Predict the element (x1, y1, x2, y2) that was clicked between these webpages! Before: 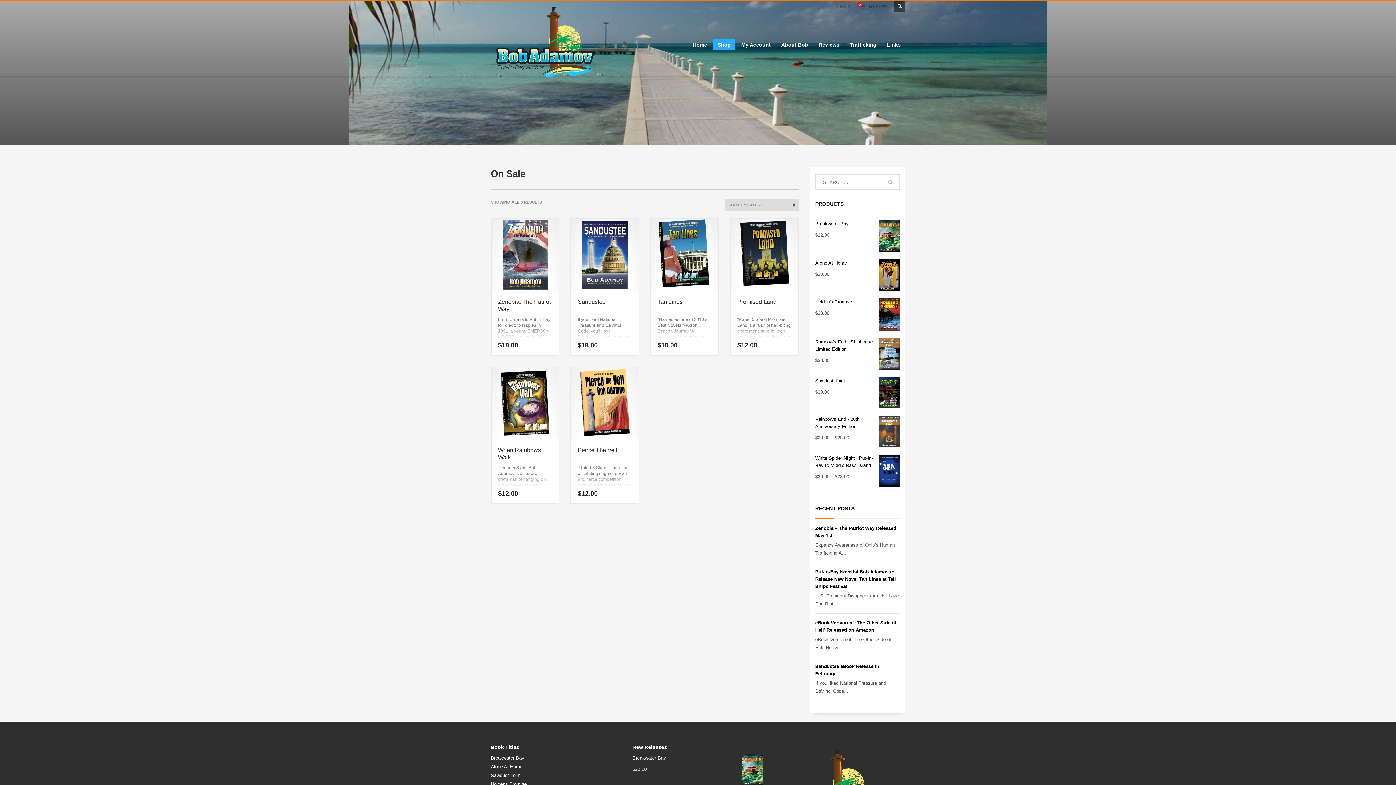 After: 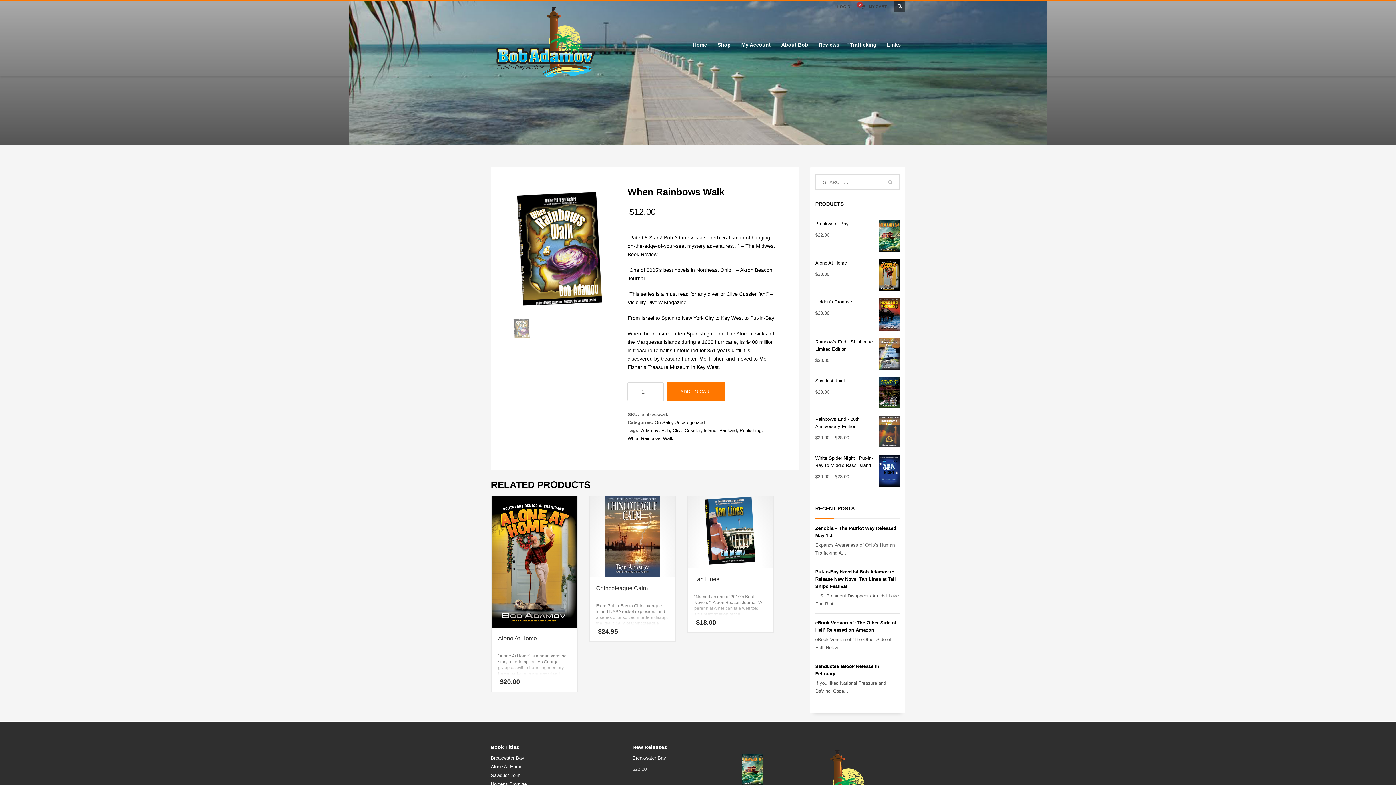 Action: label: When Rainbows Walk

“Rated 5 Stars! Bob Adamov is a superb craftsman of hanging-on-the-edge-of-your-seat mystery adventures…” – The Midwest Book Review

 

“One of 2005’s best novels in Northeast Ohio!” – Akron Beacon Journal

 

“This series is a must read for any diver or Clive Cussler fan!” – Visibility Divers’ Magazine

 

From Israel to Spain to New York City to Key West to Put-in-Bay

 

When the treasure-laden Spanish galleon, The Atocha, sinks off the Marquesas Islands during a 1622 hurricane, its $400 million in treasure remains untouched for 351 years until it is discovered by treasure hunter, Mel Fisher, and moved to Mel Fisher’s Treasure Museum in Key West.

$12.00 bbox: (490, 366, 559, 504)